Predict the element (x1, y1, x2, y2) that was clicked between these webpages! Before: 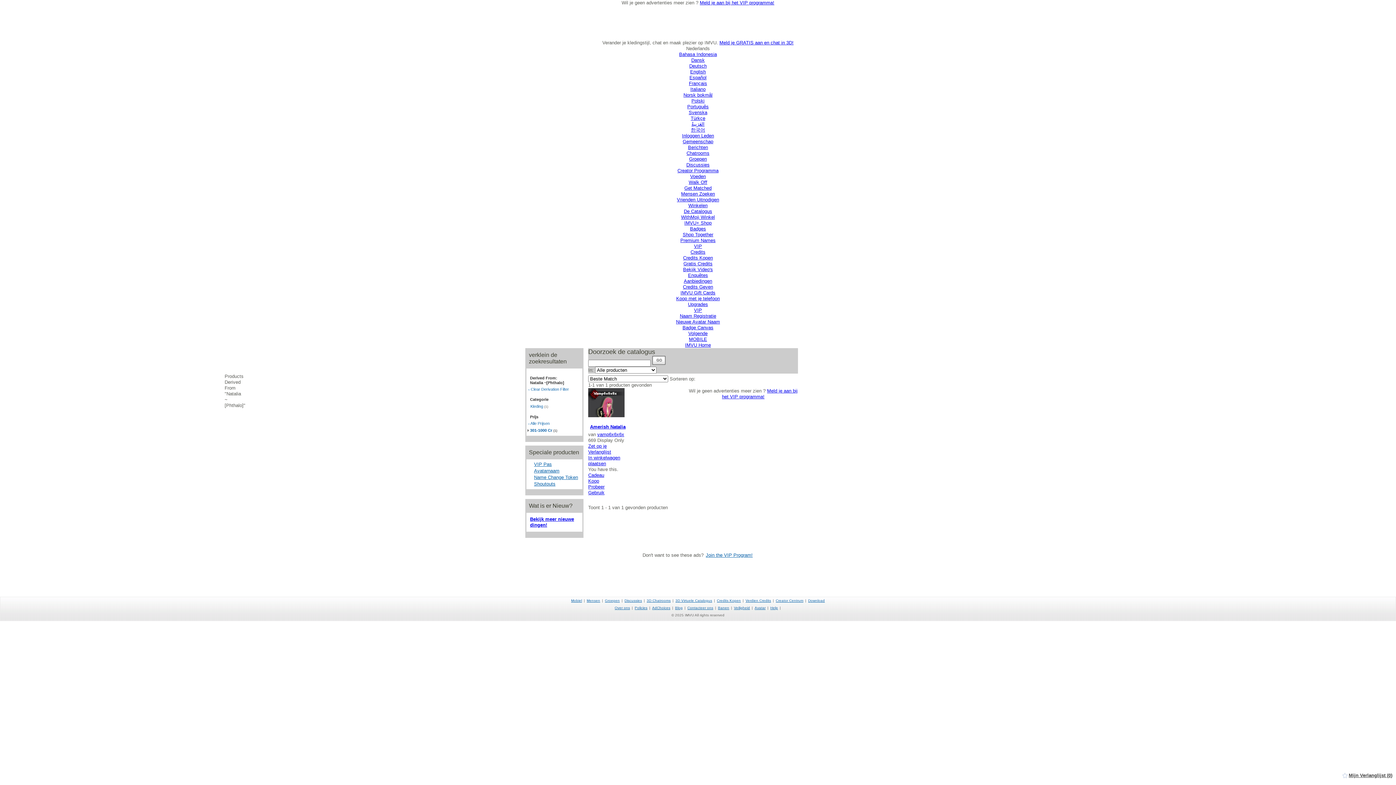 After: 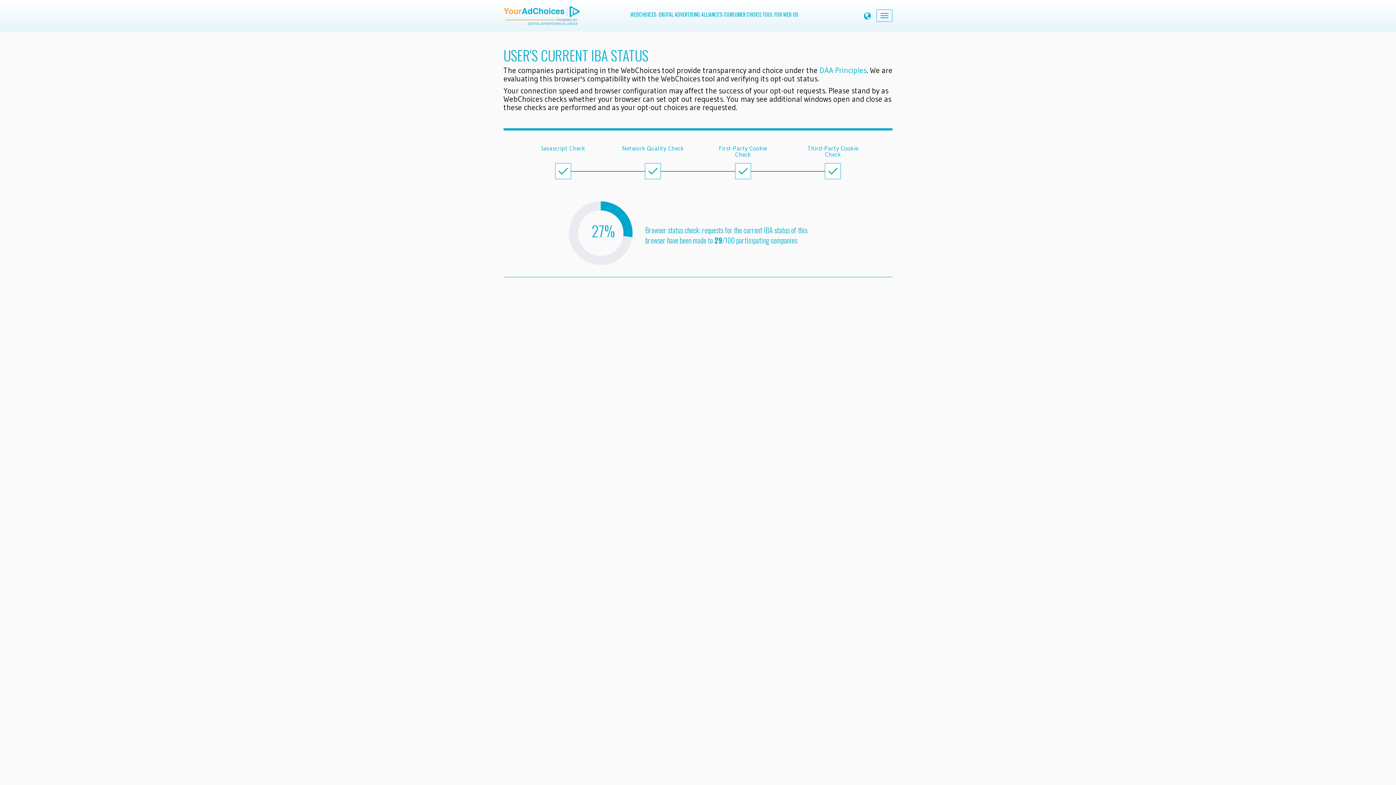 Action: label: AdChoices bbox: (652, 606, 670, 610)